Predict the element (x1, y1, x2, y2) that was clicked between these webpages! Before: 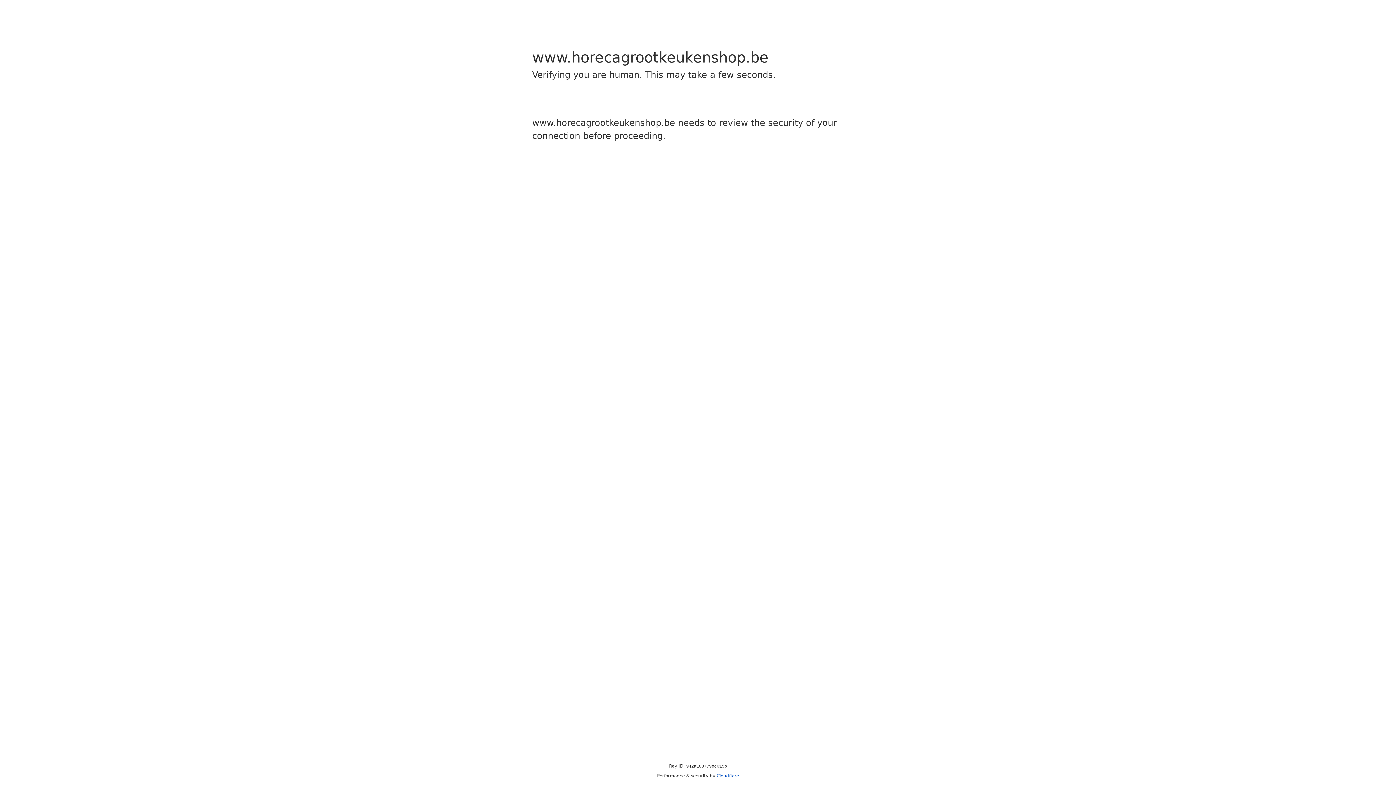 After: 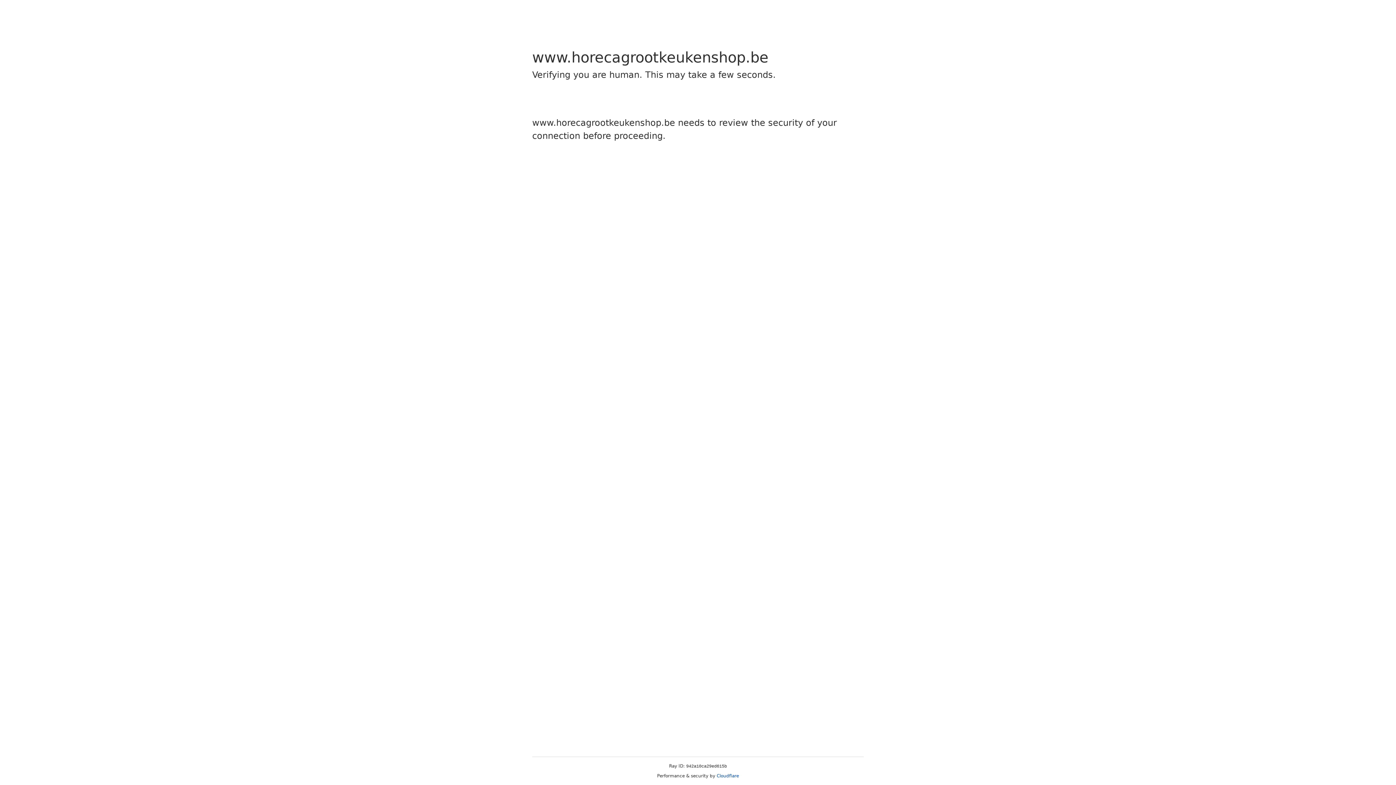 Action: label: Cloudflare bbox: (716, 773, 739, 778)